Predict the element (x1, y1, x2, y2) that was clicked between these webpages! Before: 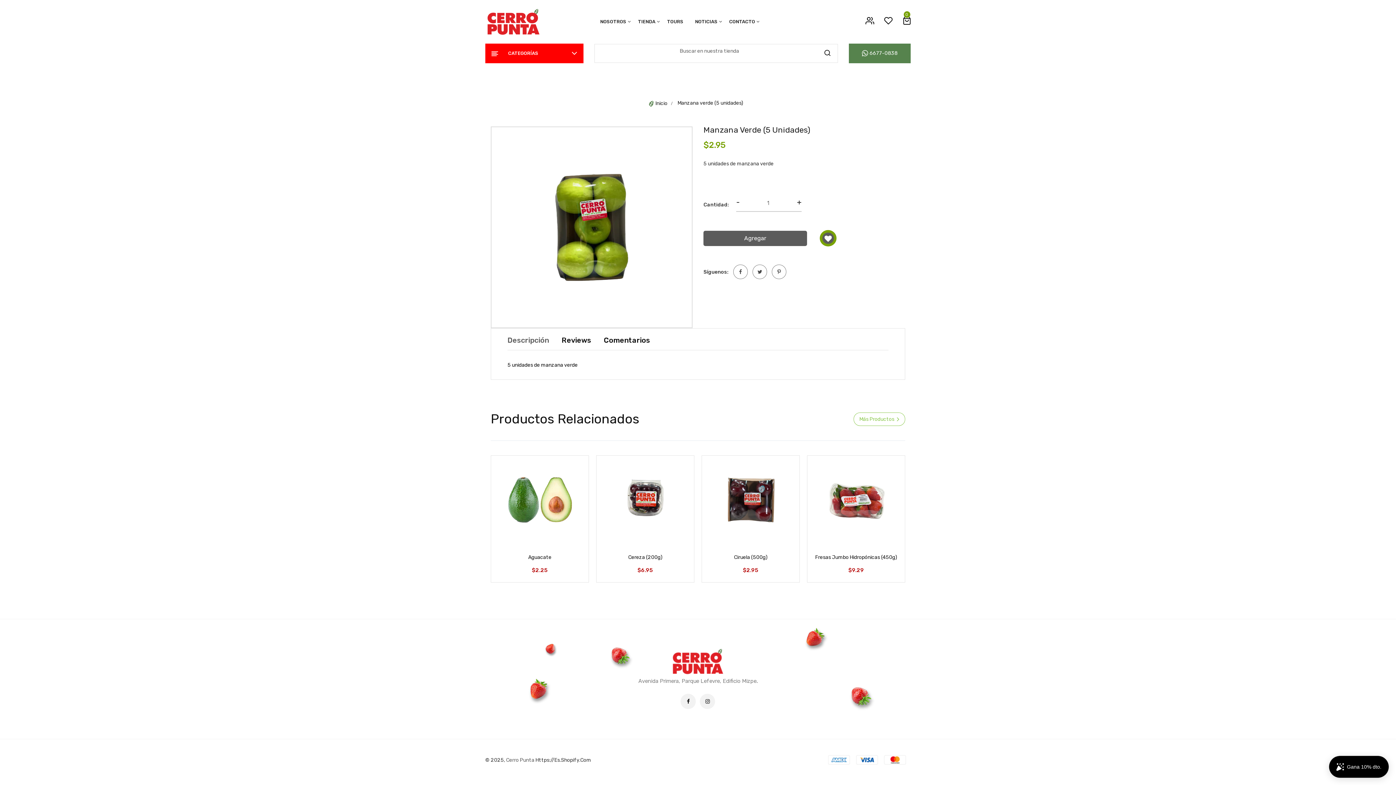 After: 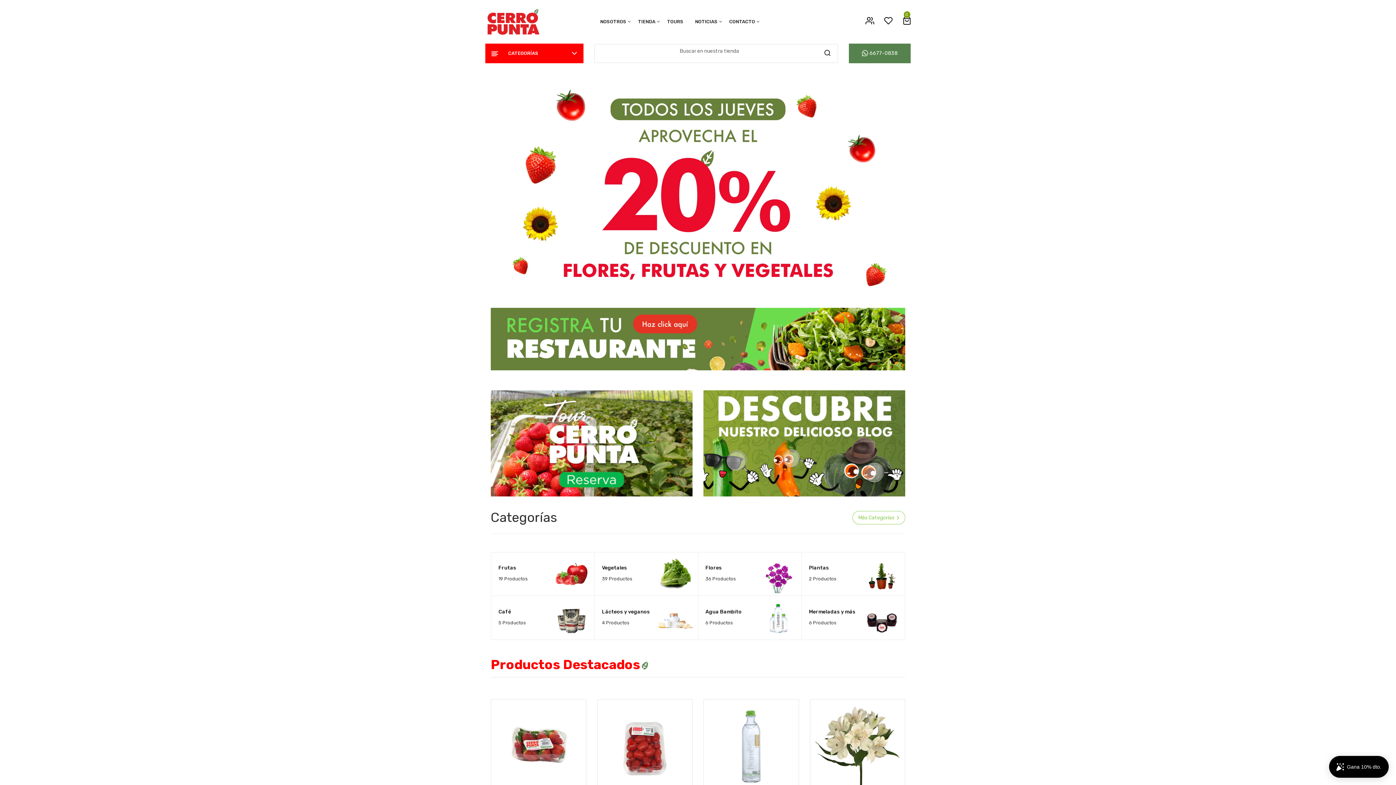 Action: bbox: (670, 658, 725, 664)